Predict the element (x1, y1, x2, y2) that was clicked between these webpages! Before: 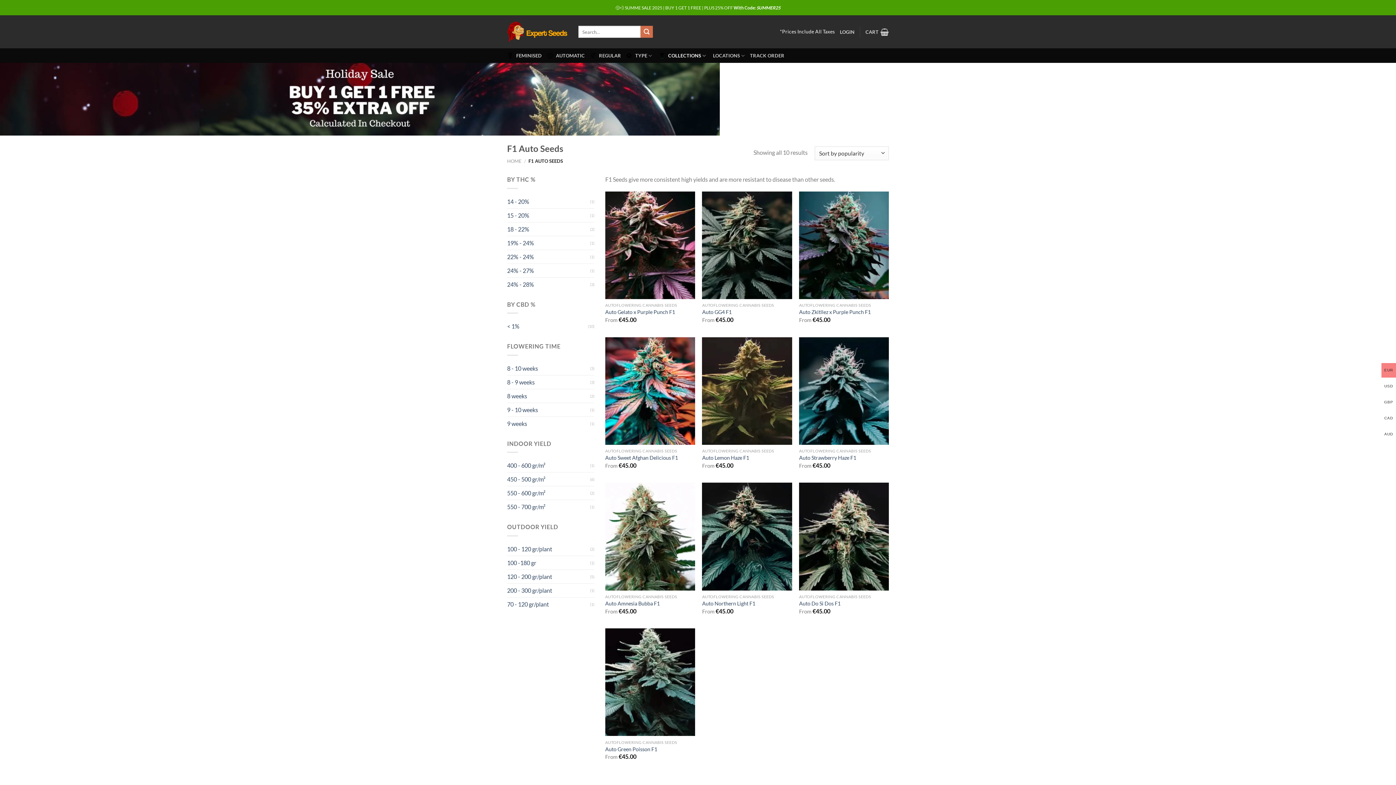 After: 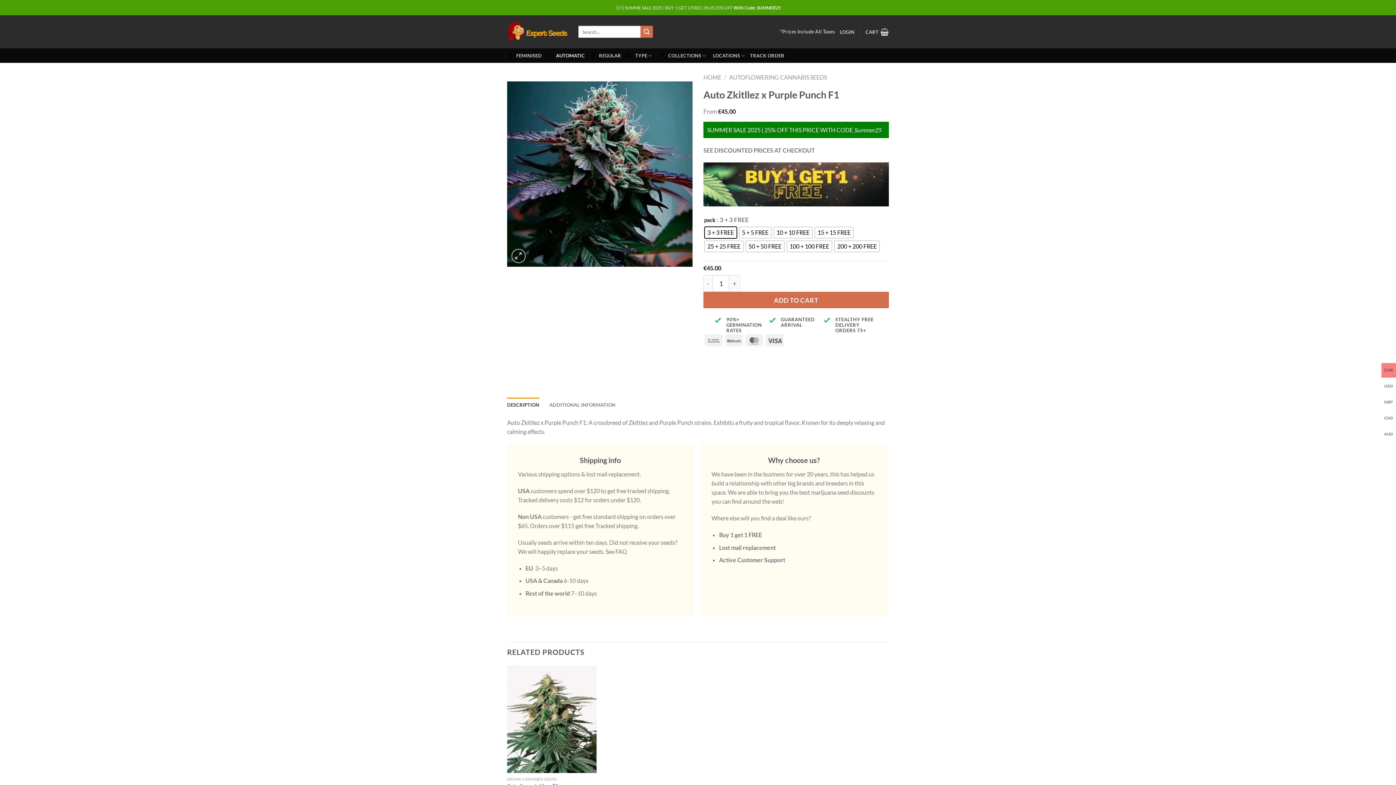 Action: bbox: (799, 191, 889, 299) label: Auto Zkitllez x Purple Punch F1